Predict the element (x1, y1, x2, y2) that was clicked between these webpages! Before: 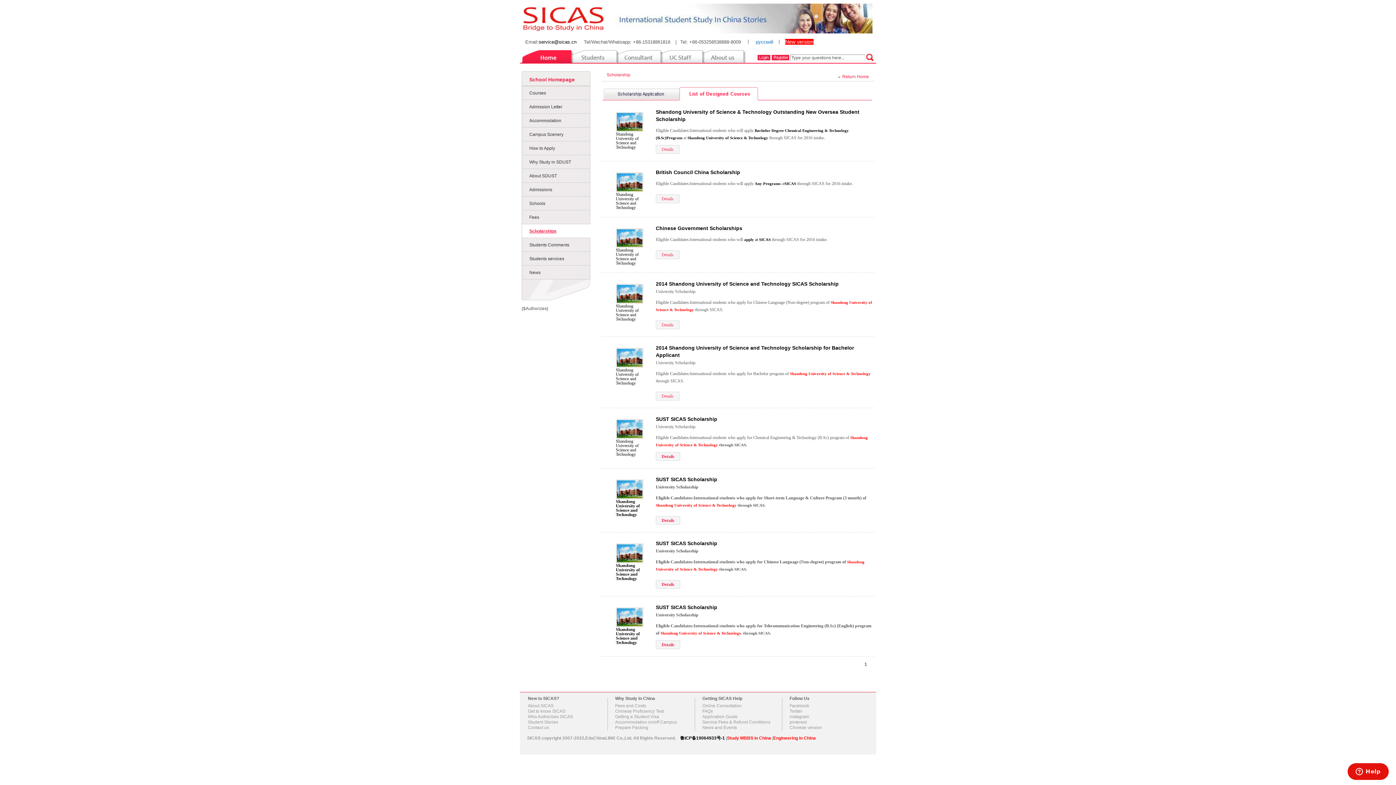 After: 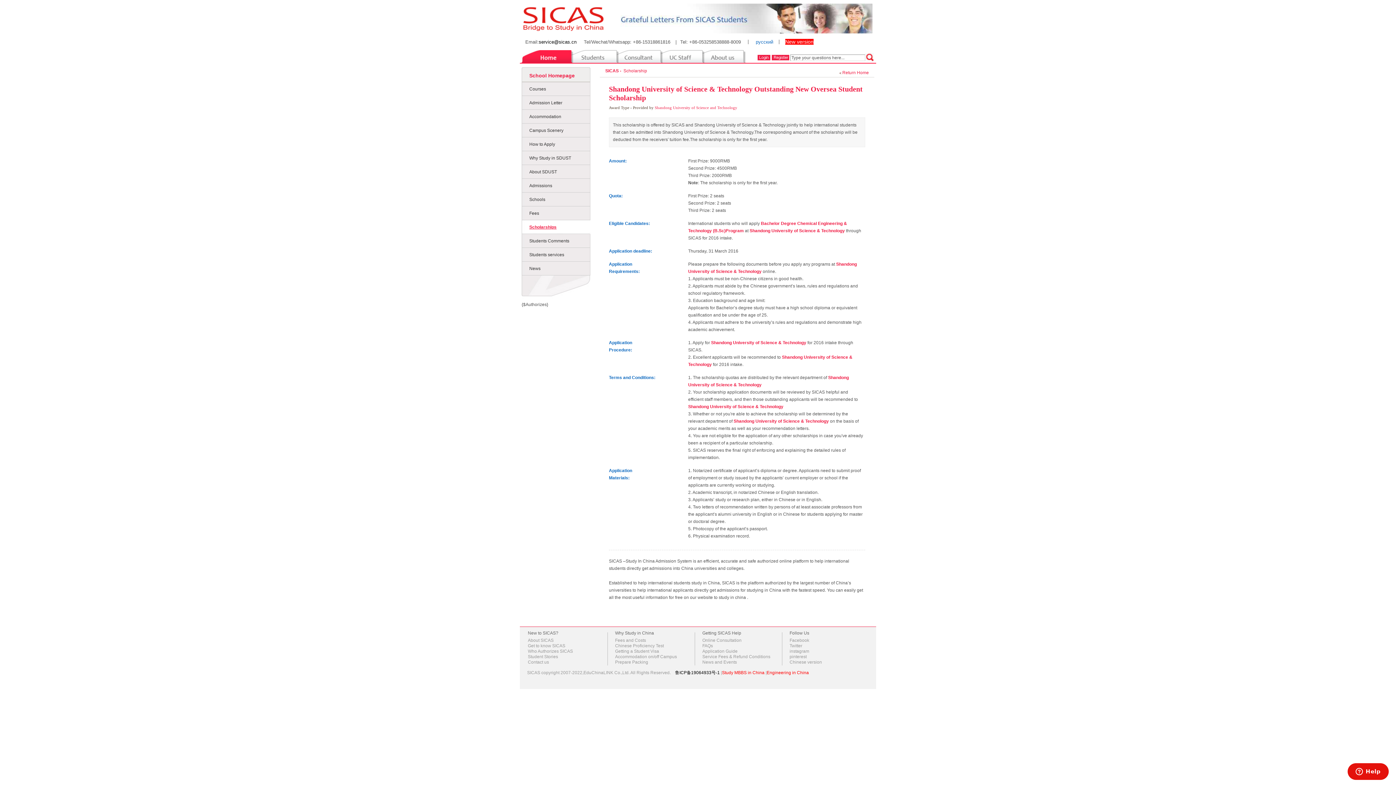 Action: bbox: (656, 145, 679, 153) label: Details